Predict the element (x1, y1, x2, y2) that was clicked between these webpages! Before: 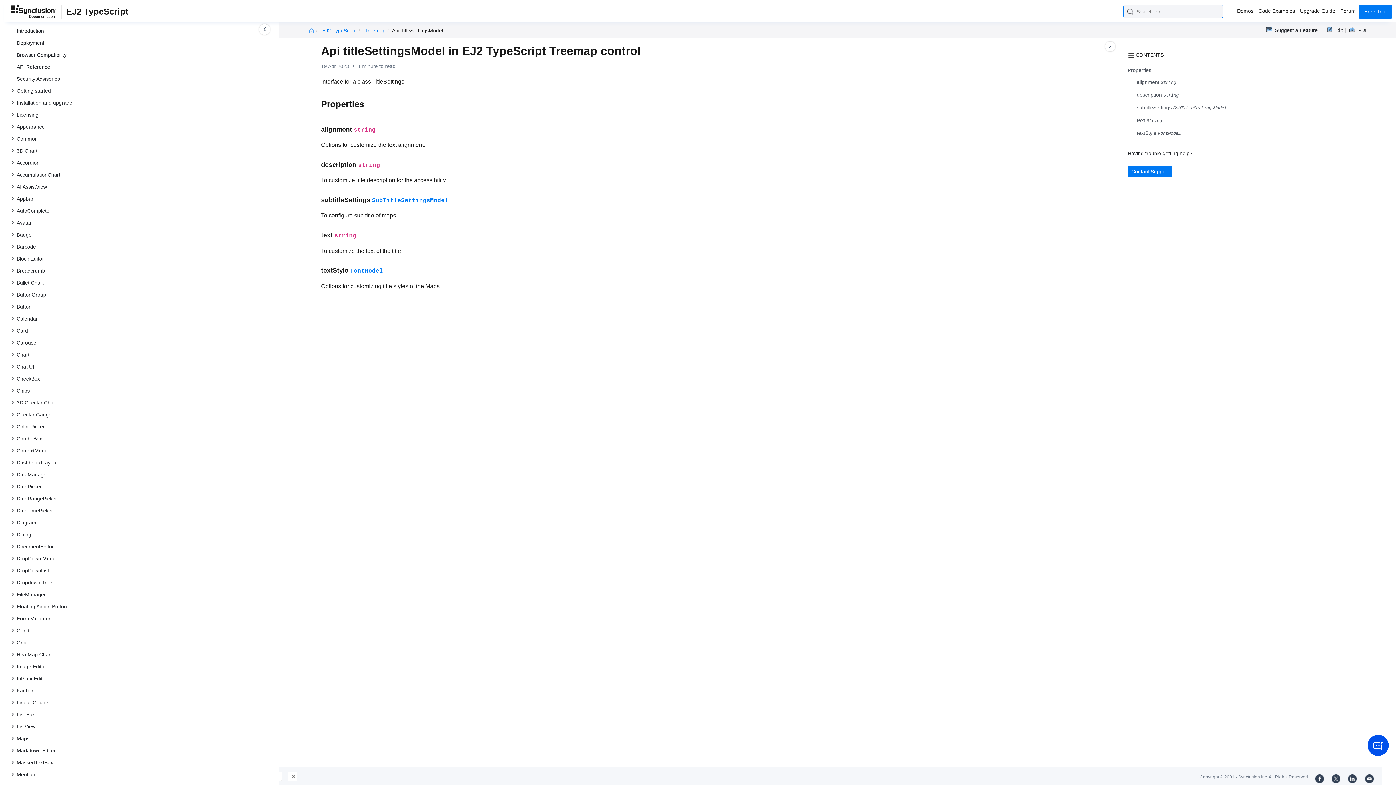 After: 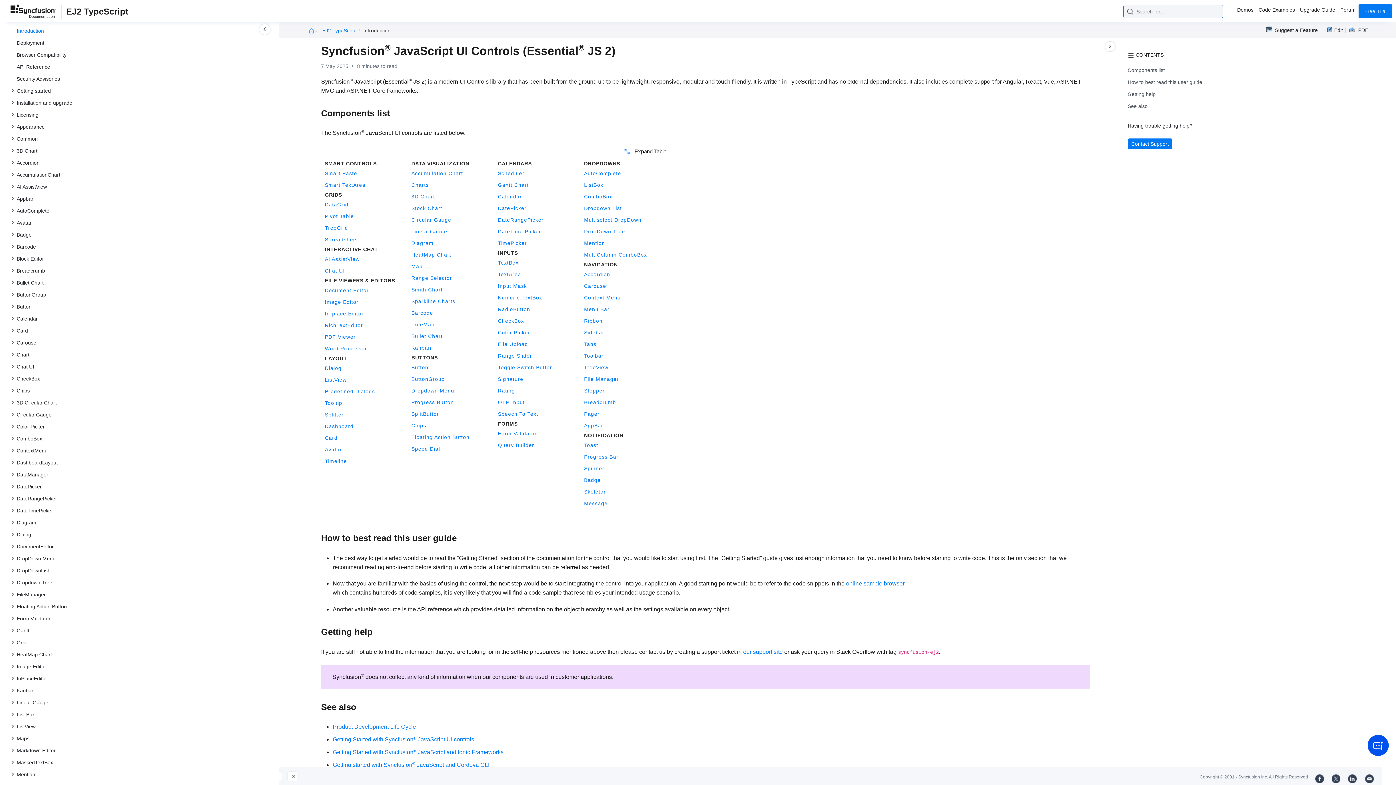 Action: bbox: (15, 25, 260, 36) label: Introduction